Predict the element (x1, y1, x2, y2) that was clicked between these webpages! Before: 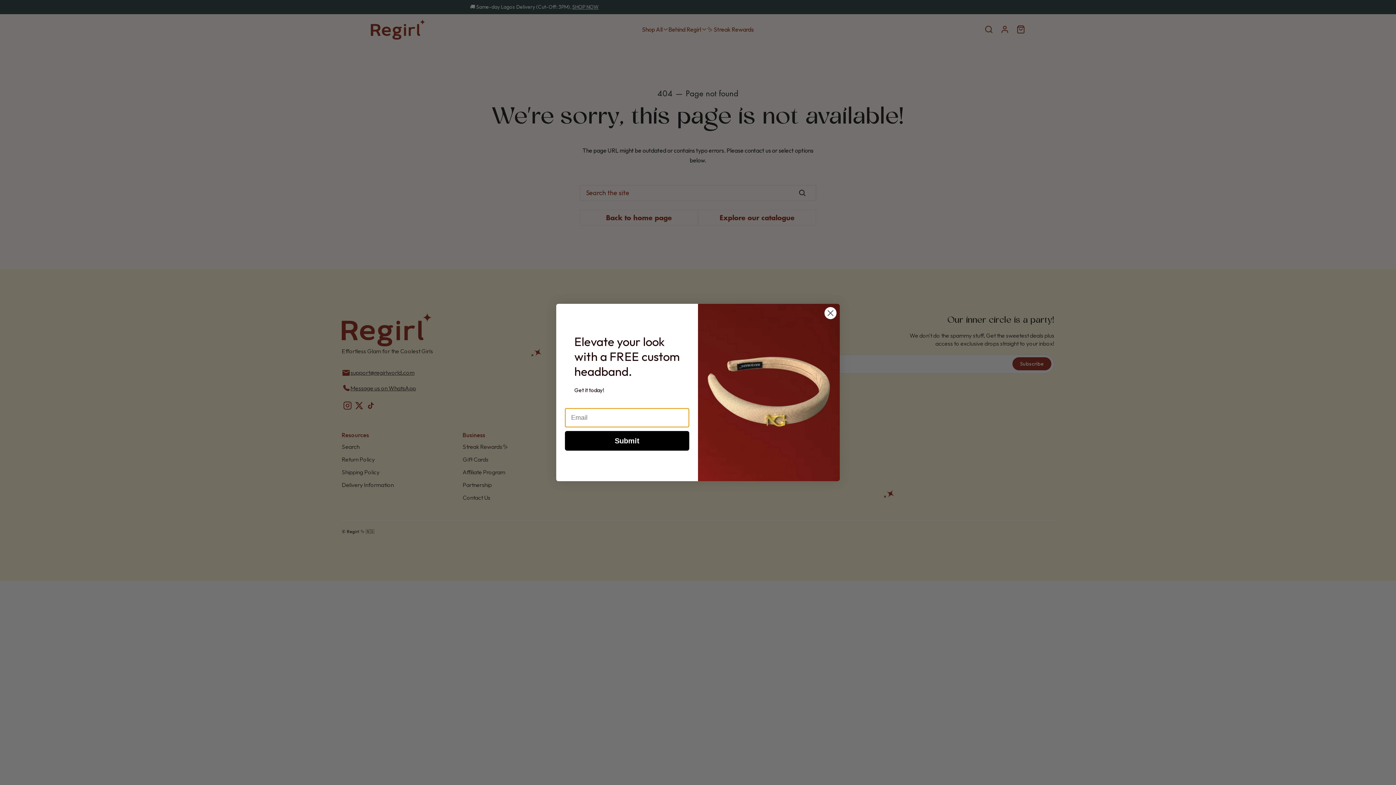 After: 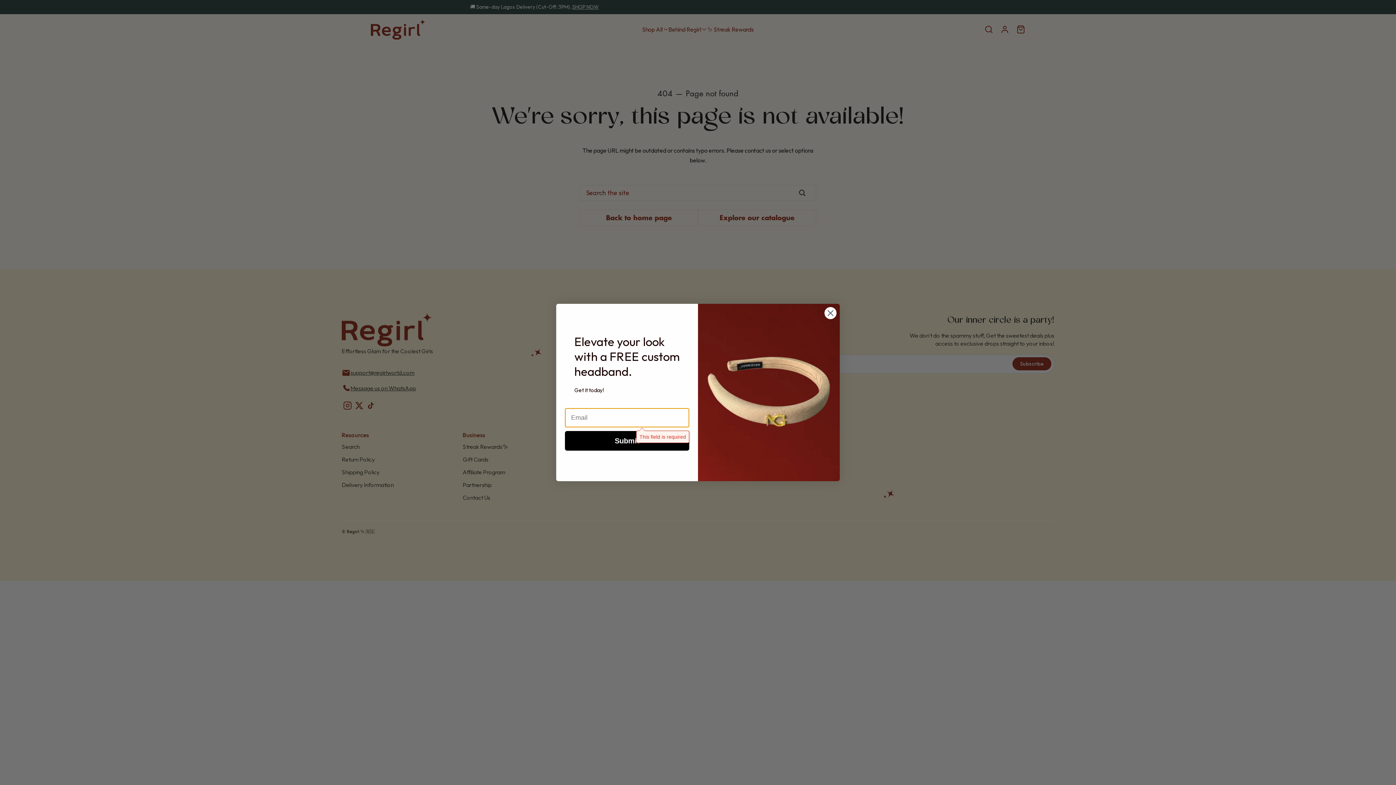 Action: label: Submit bbox: (565, 431, 689, 450)